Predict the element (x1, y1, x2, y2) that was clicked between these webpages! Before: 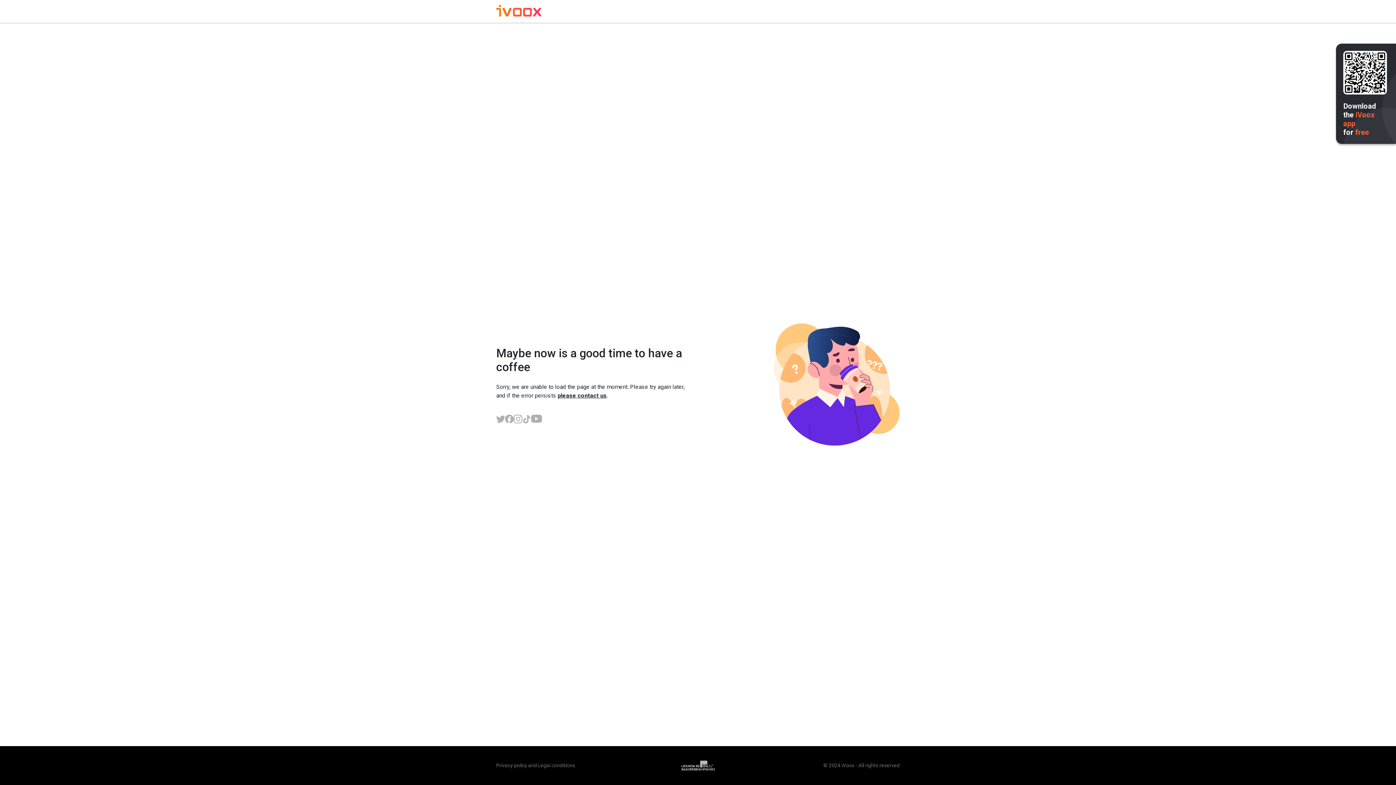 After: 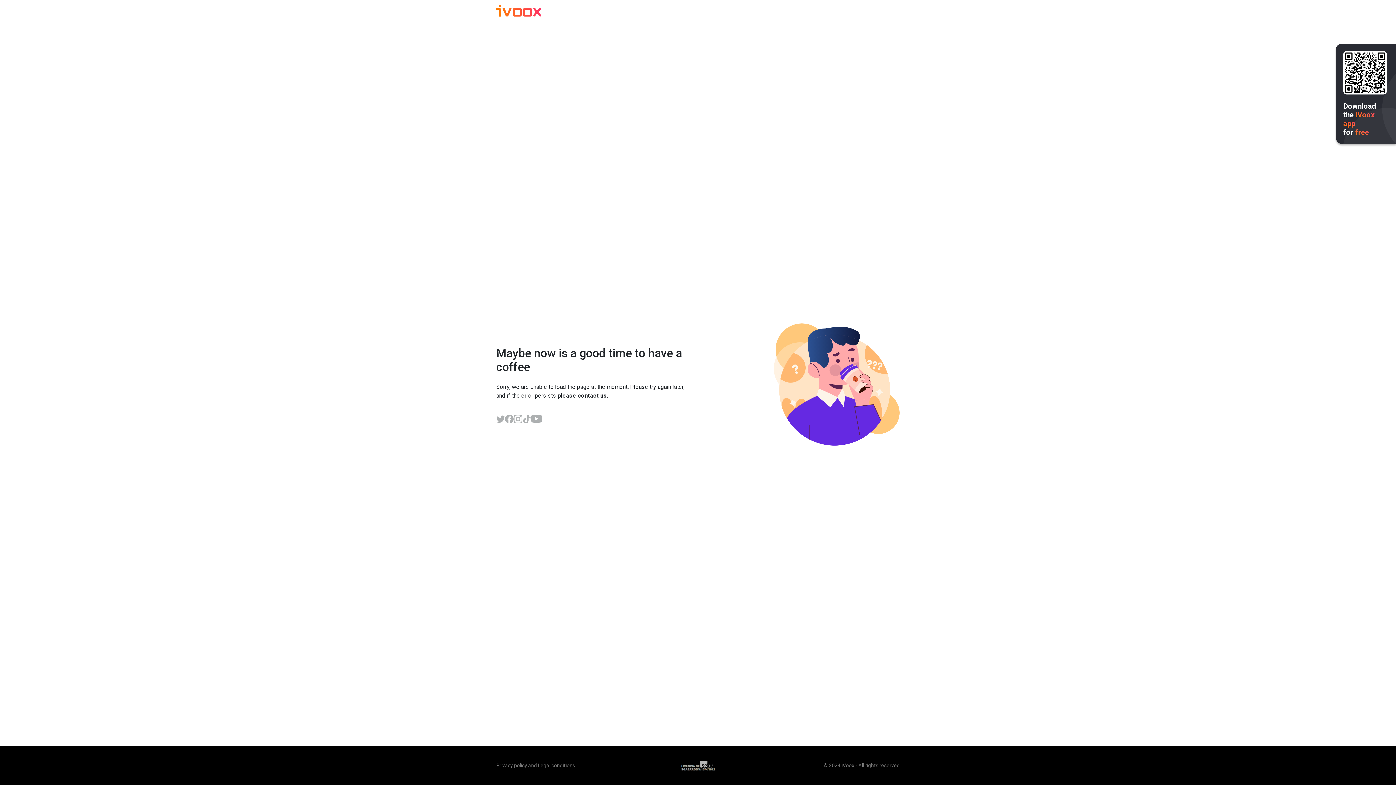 Action: bbox: (496, 6, 541, 17)